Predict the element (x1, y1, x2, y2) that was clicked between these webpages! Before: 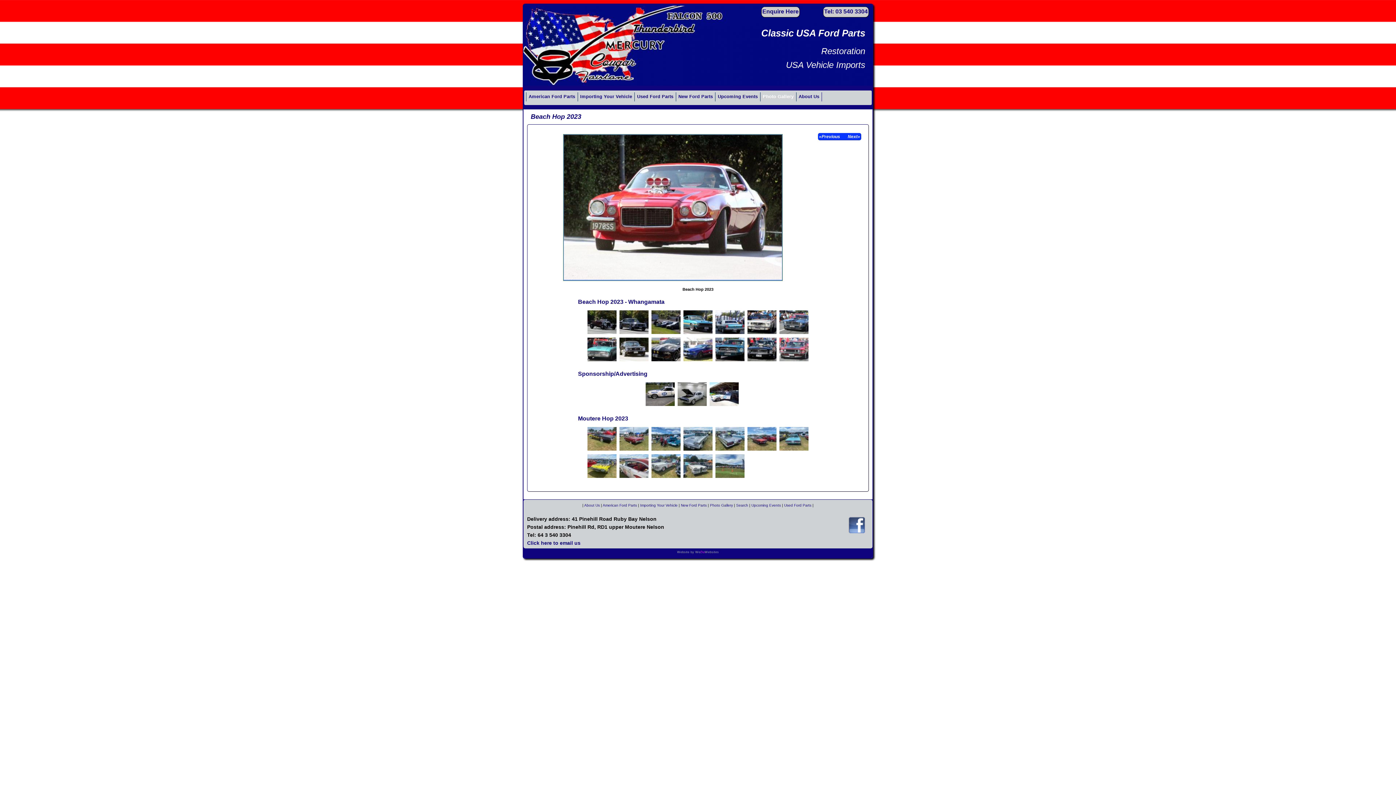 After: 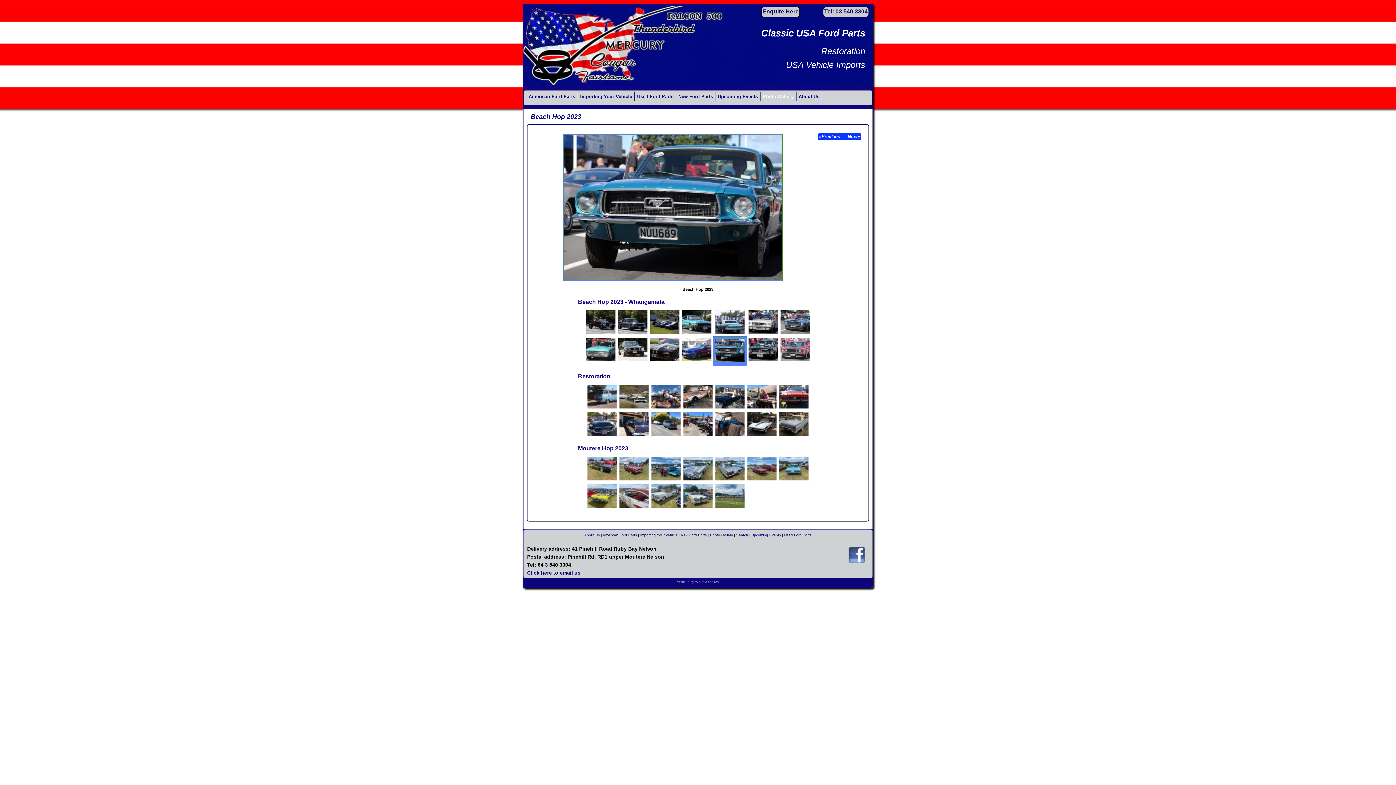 Action: bbox: (715, 358, 744, 362)